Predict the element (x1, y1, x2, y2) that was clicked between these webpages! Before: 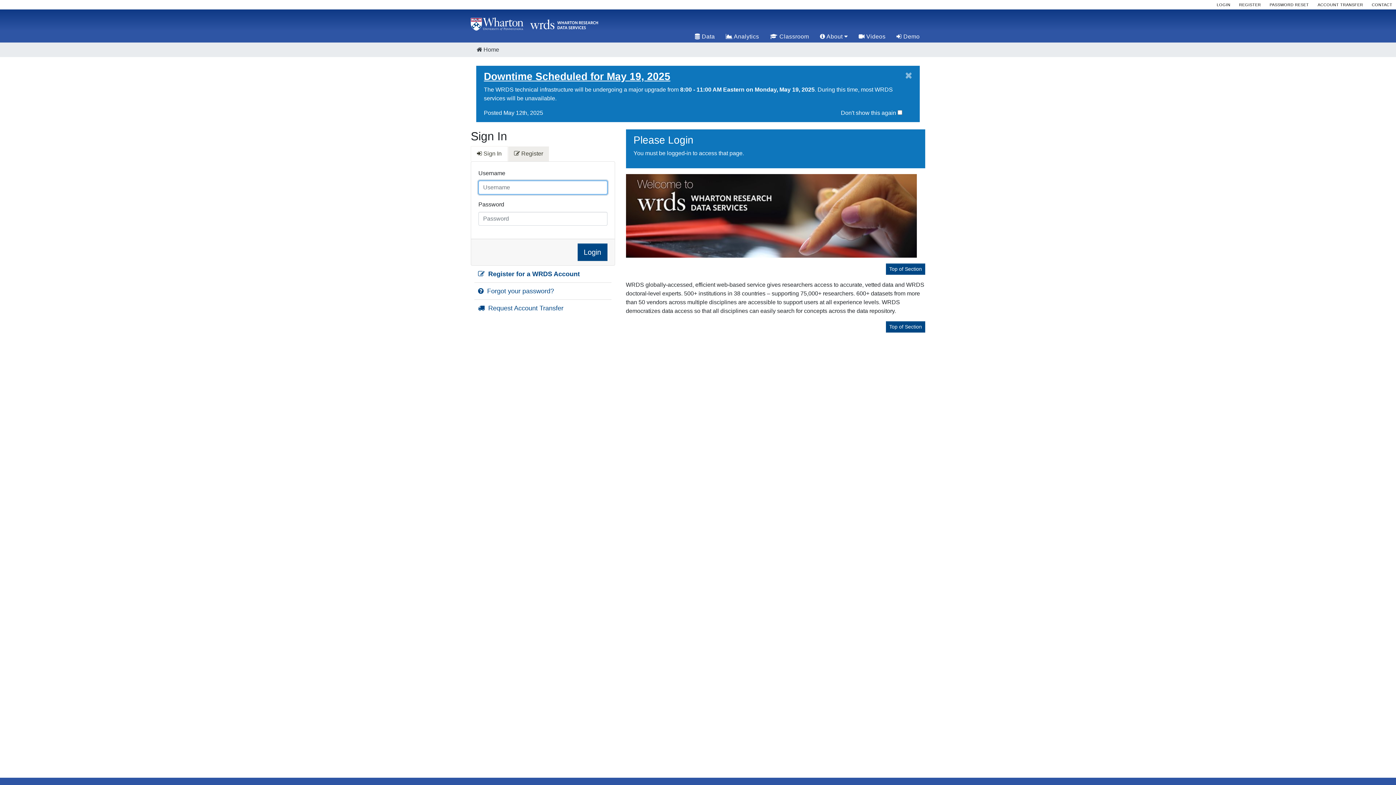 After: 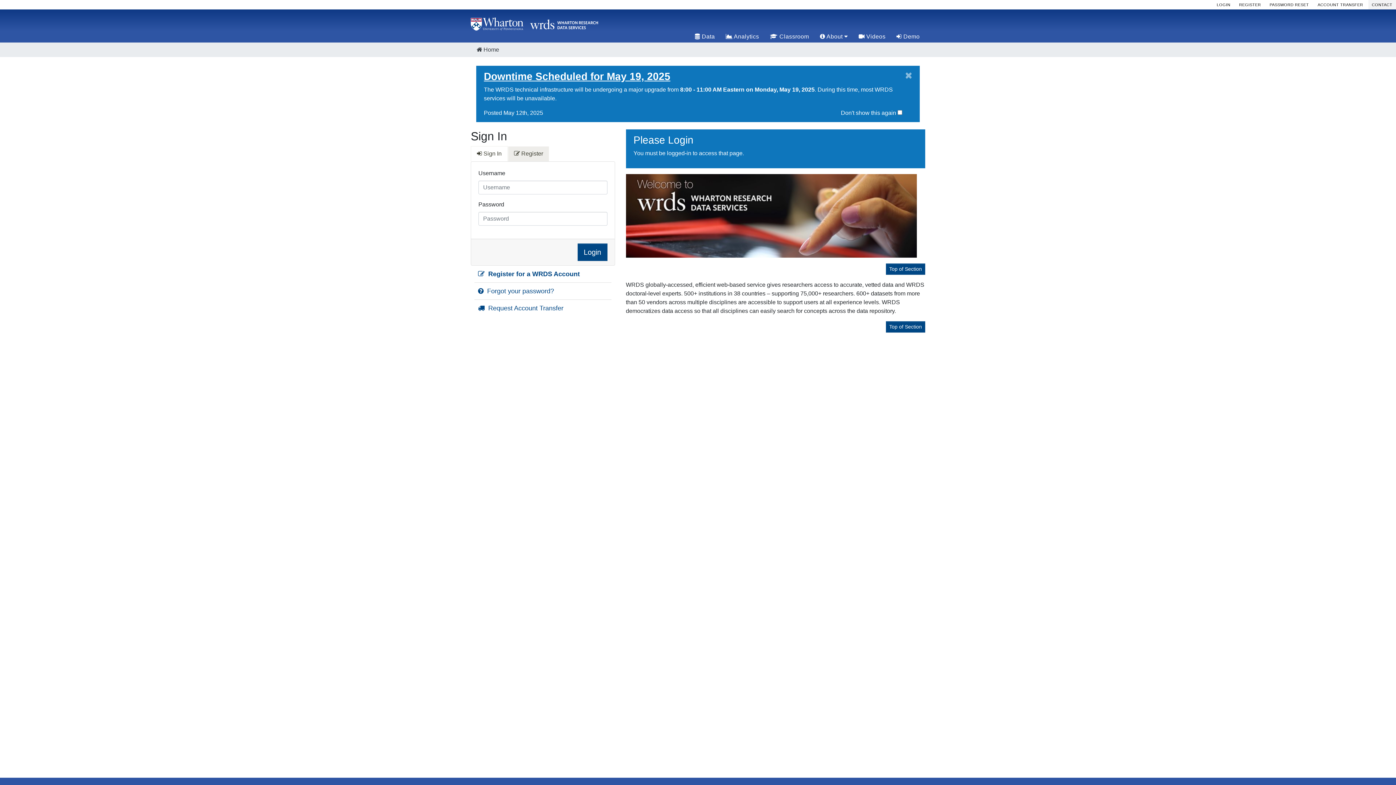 Action: label: CONTACT bbox: (1368, 0, 1396, 9)